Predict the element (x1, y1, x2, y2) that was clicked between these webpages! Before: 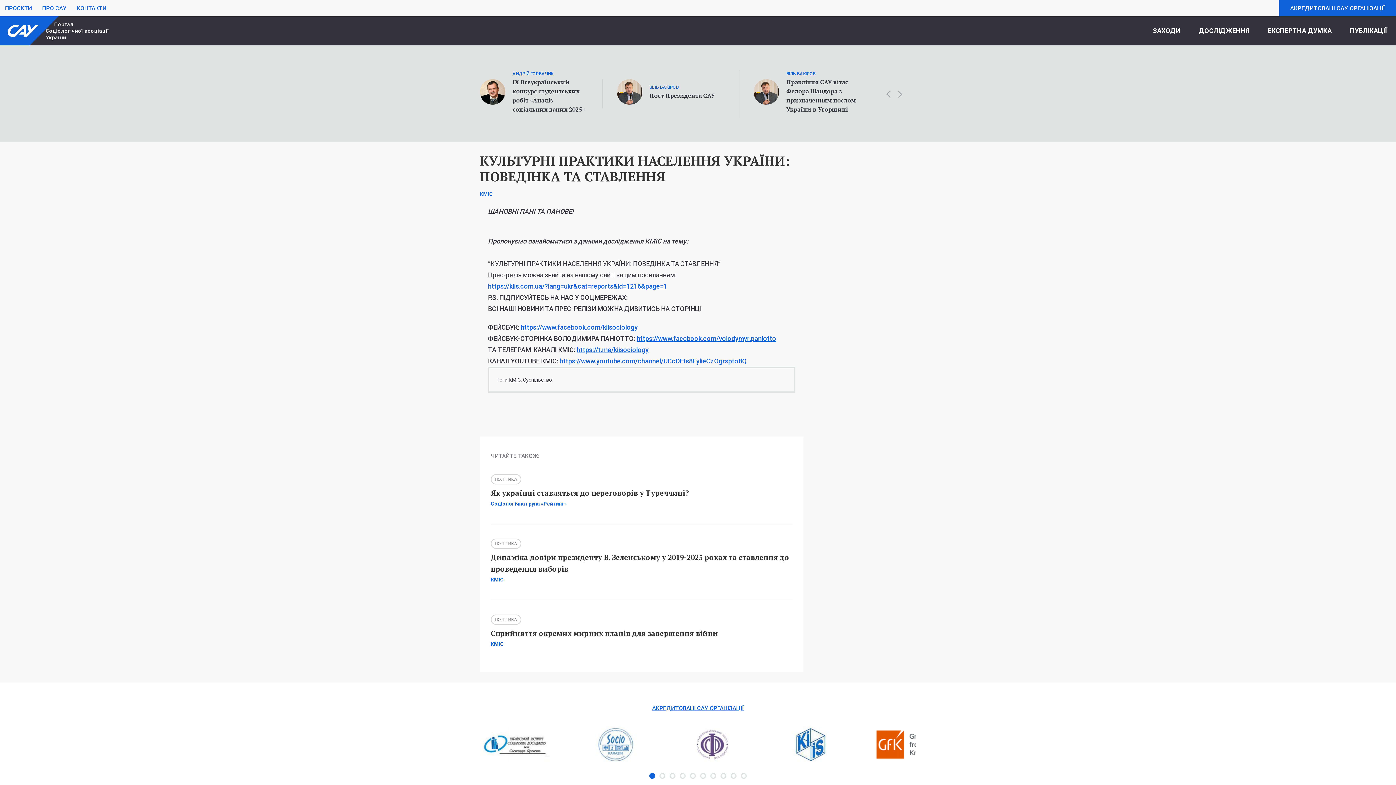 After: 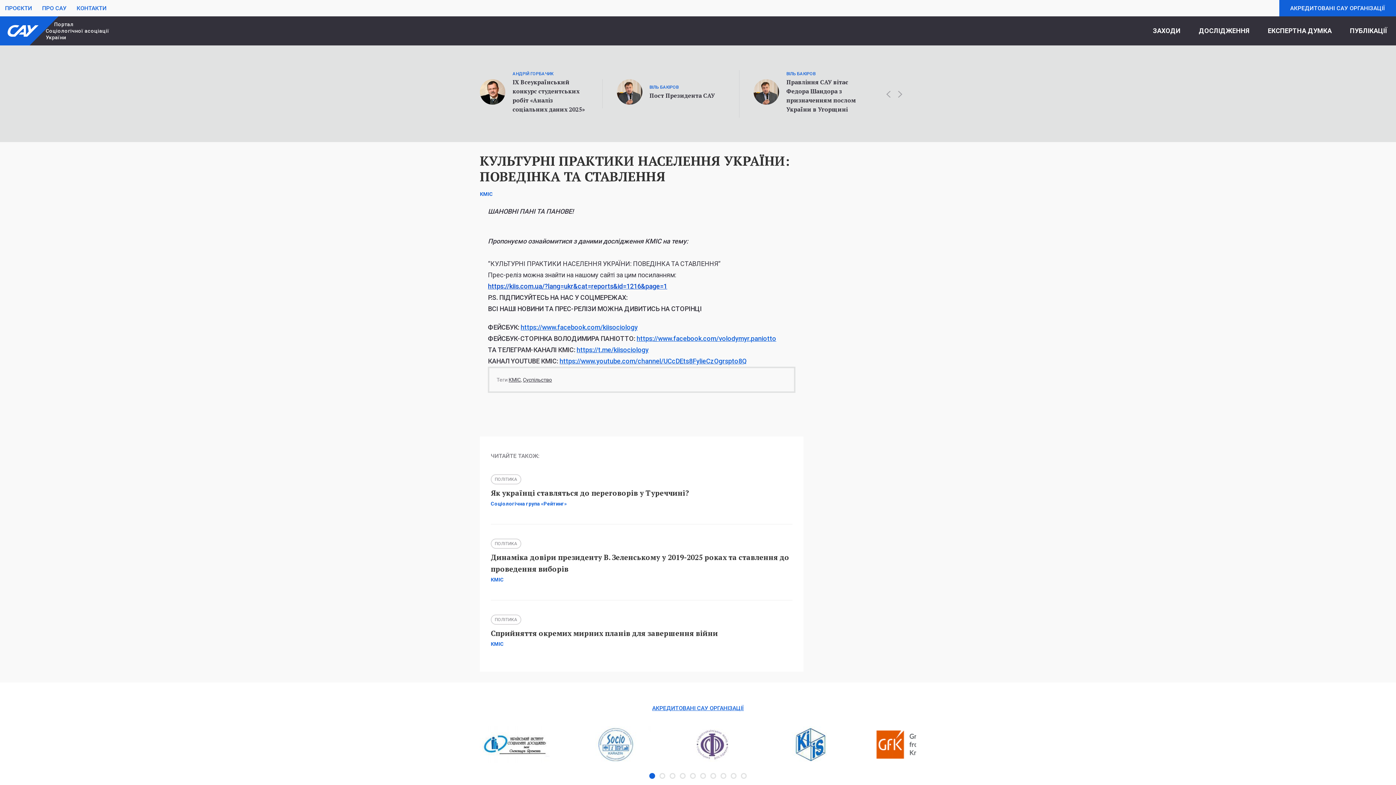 Action: bbox: (488, 282, 667, 290) label: https://kiis.com.ua/?lang=ukr&cat=reports&id=1216&page=1